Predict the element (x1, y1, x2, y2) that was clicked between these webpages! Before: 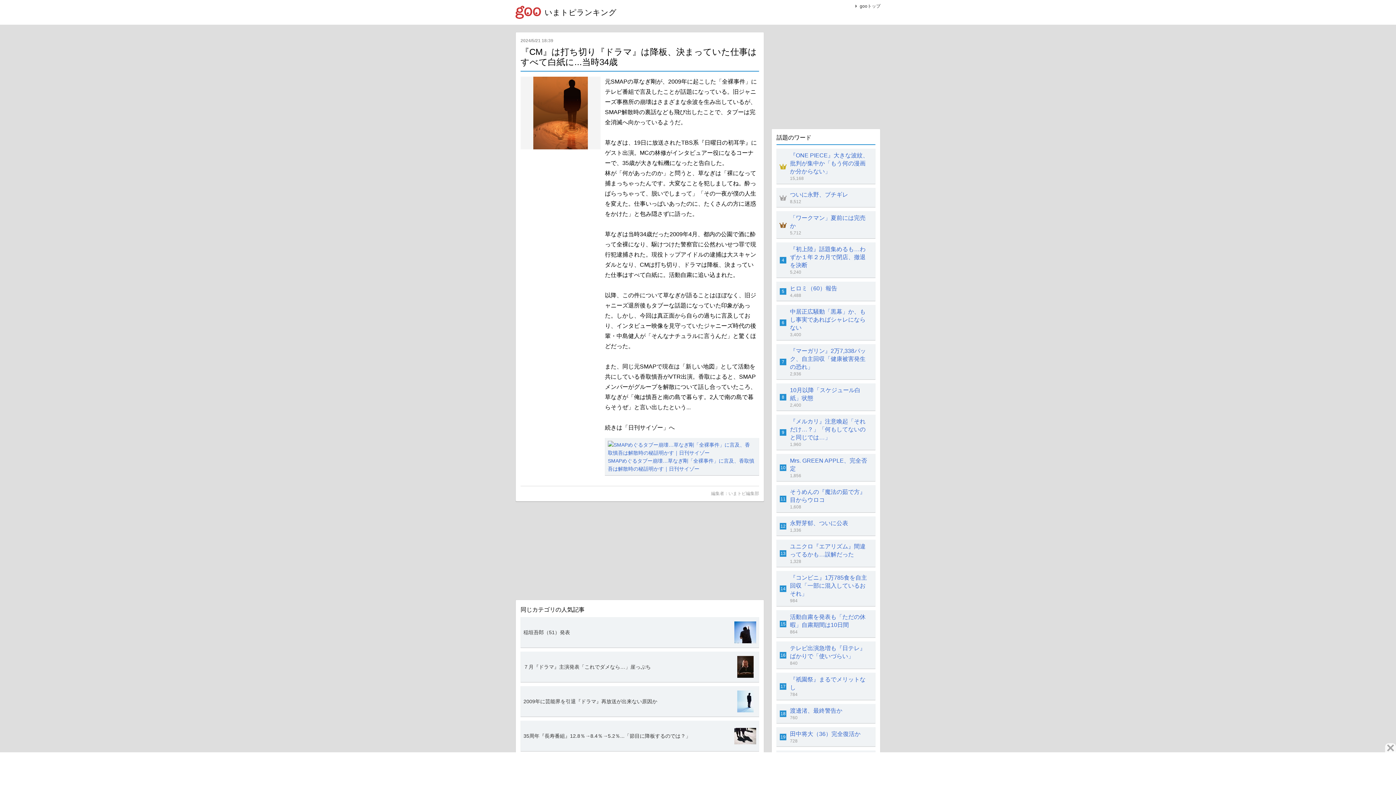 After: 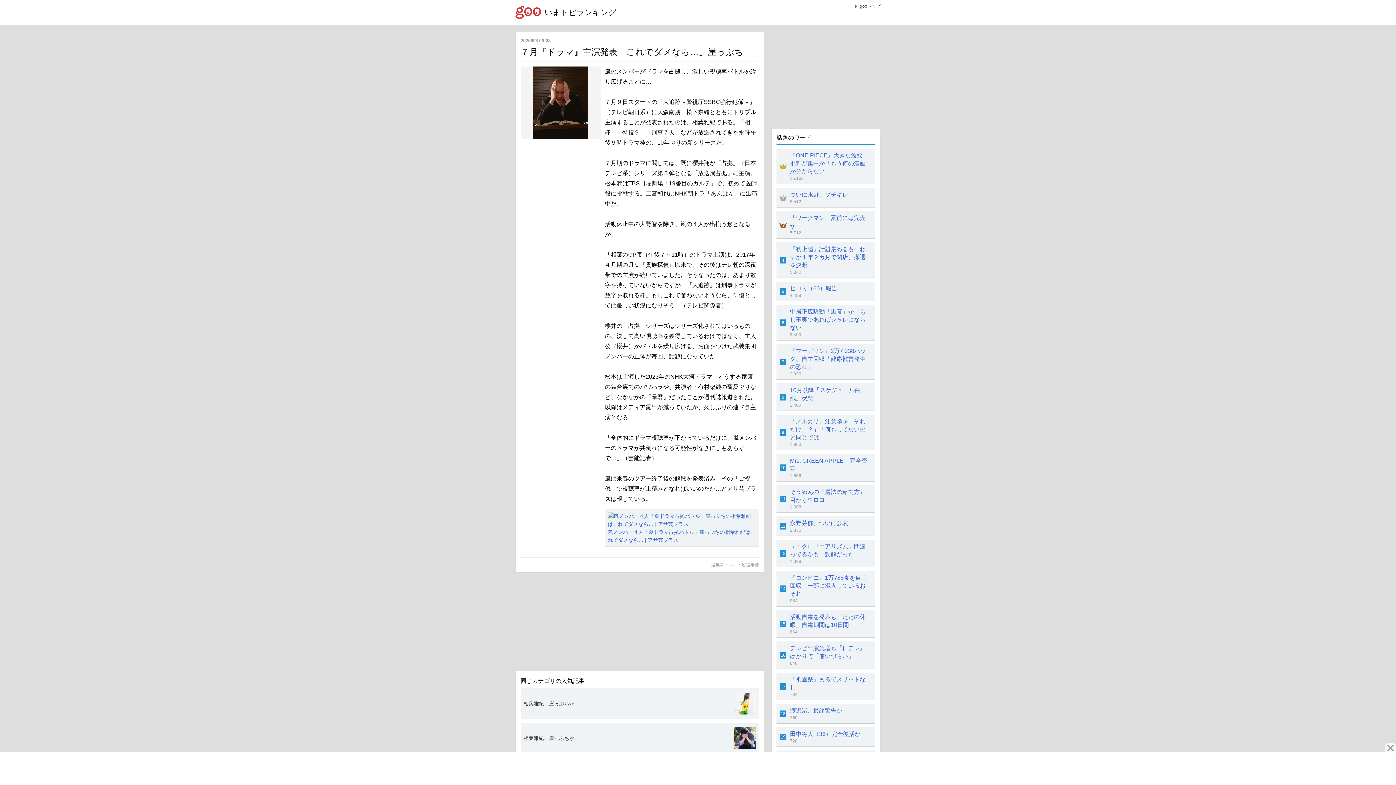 Action: bbox: (520, 651, 759, 682) label: ７月『ドラマ』主演発表「これでダメなら…」崖っぷち	